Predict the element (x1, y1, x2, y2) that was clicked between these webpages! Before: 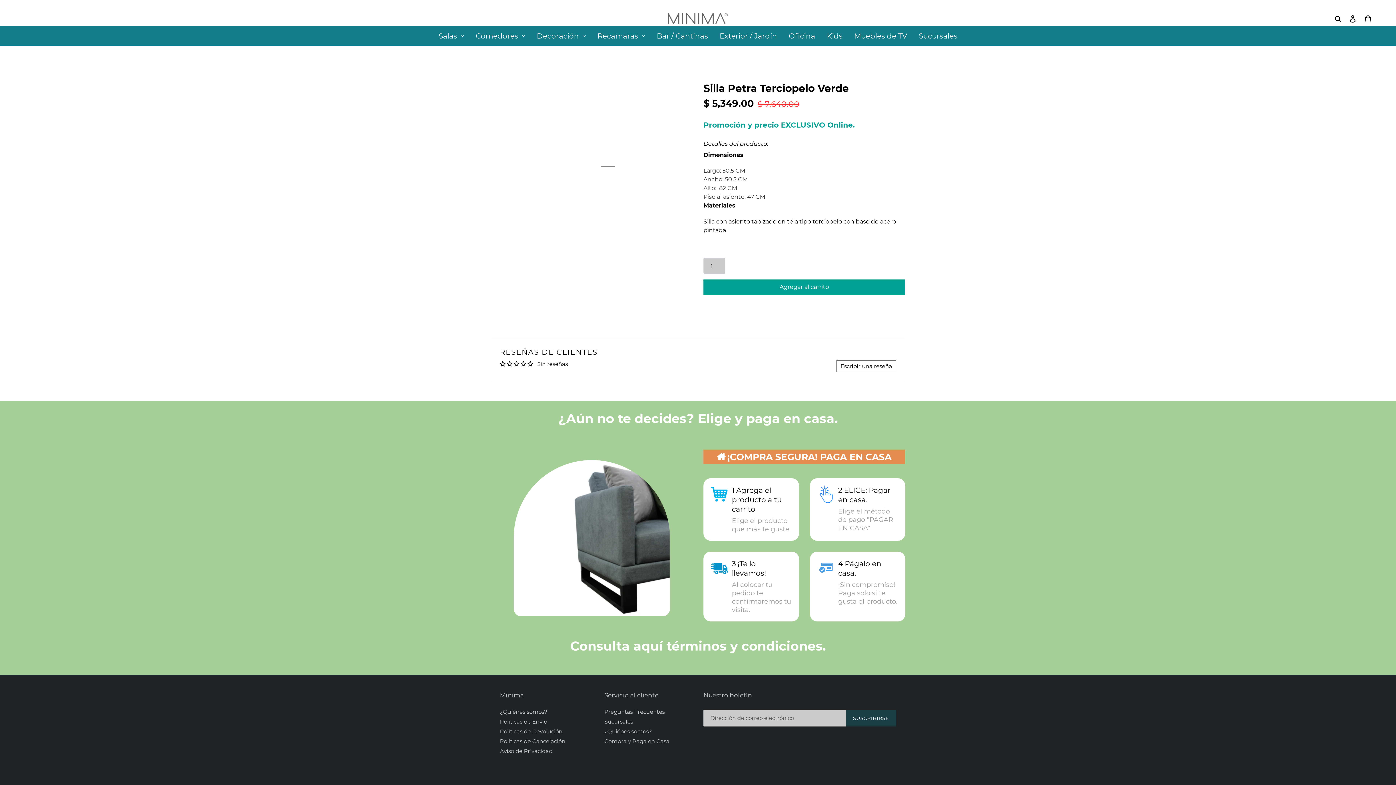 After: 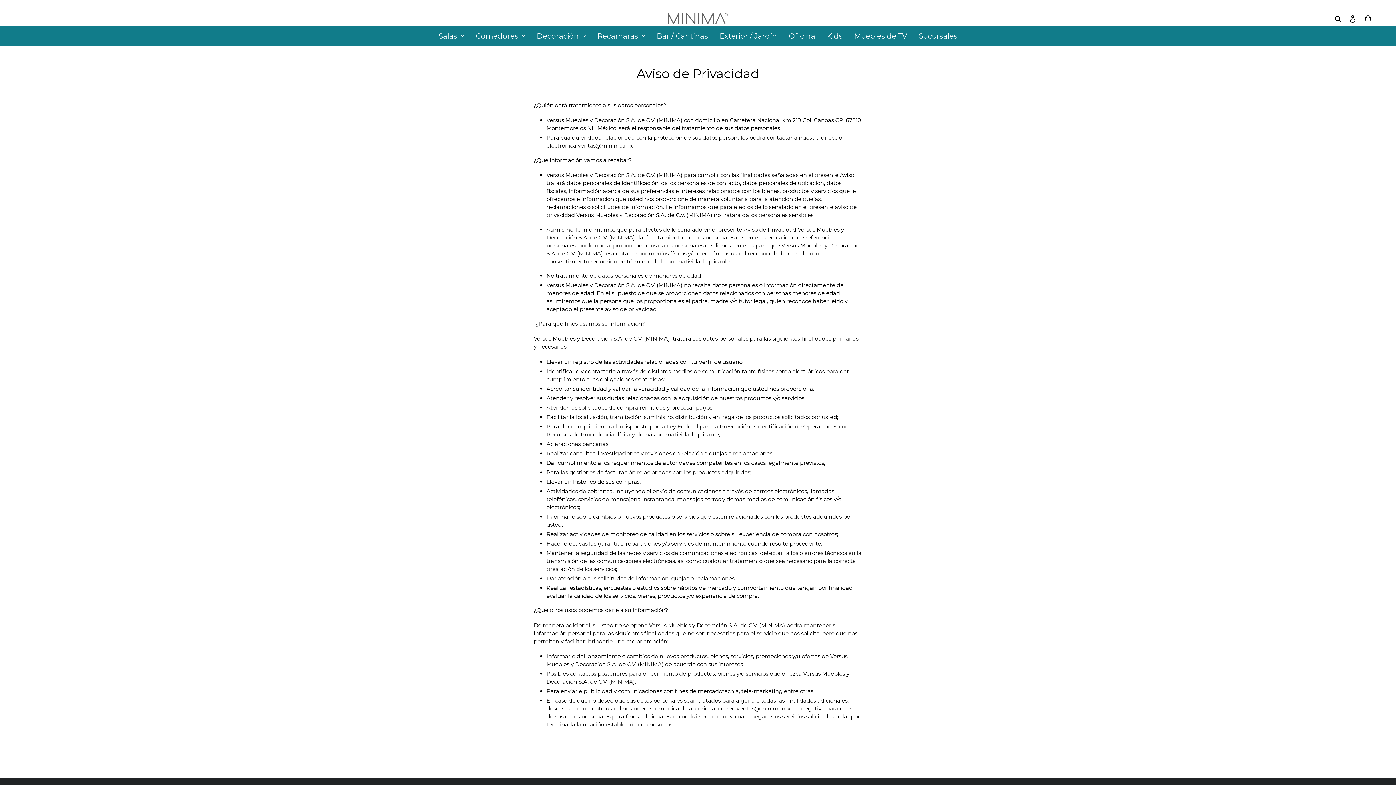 Action: bbox: (500, 748, 552, 754) label: Aviso de Privacidad